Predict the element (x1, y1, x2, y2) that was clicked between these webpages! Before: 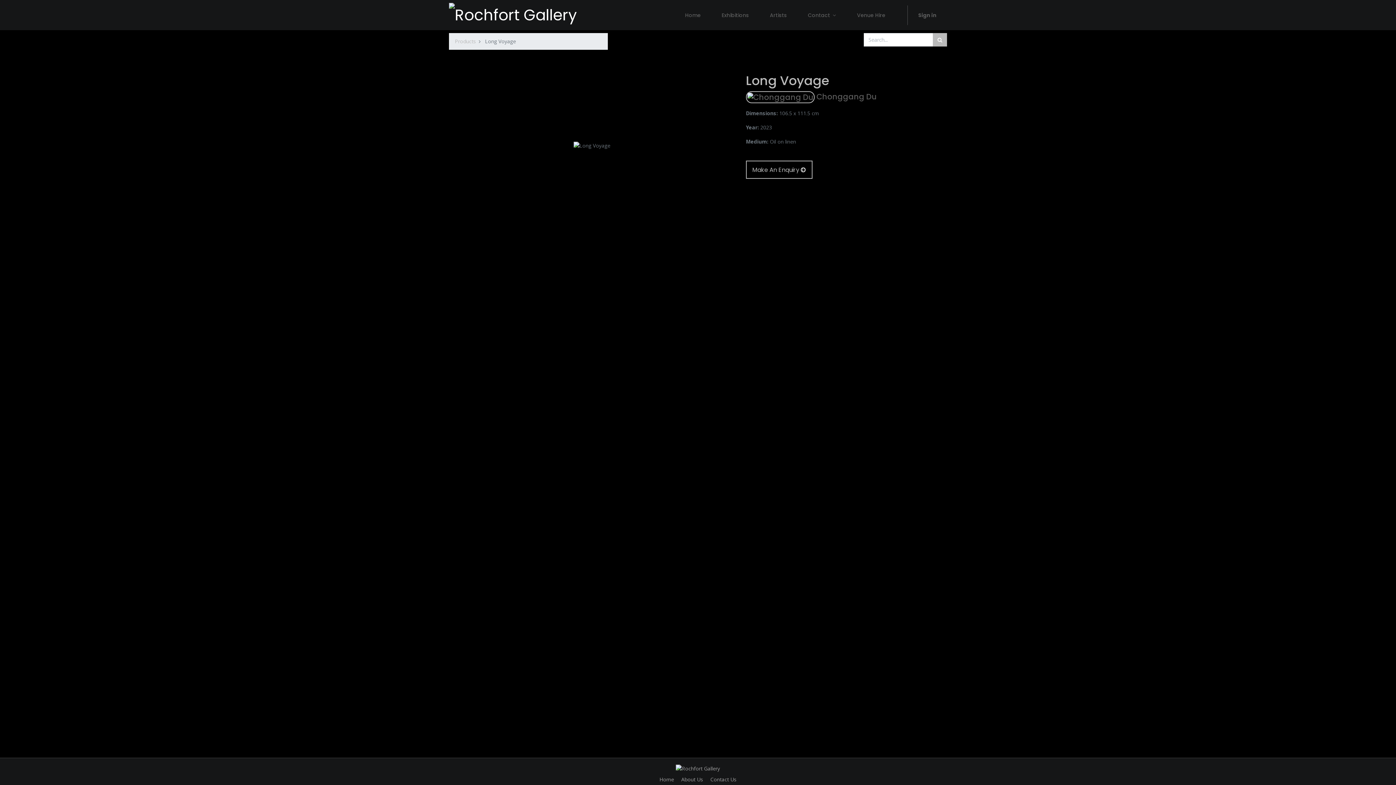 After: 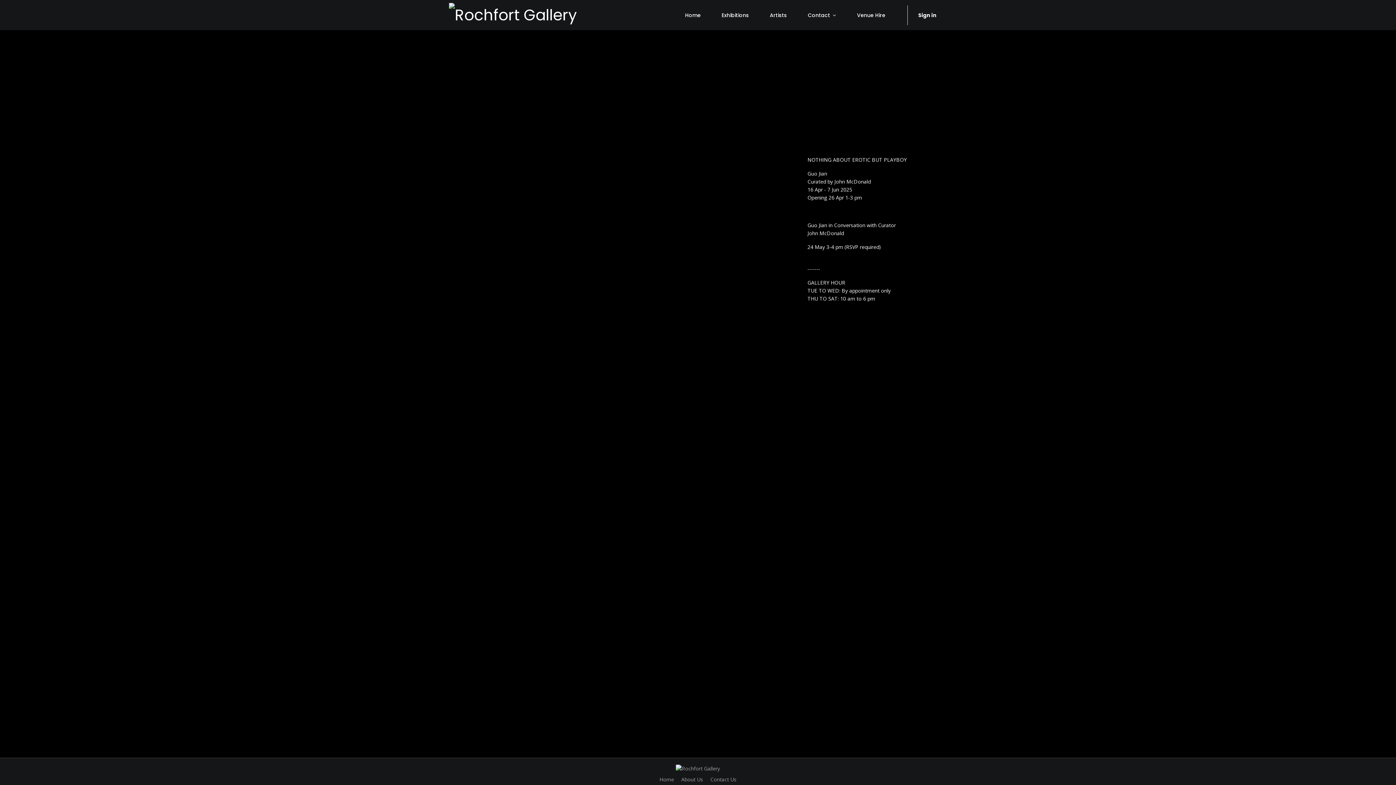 Action: label: Home bbox: (659, 776, 674, 783)